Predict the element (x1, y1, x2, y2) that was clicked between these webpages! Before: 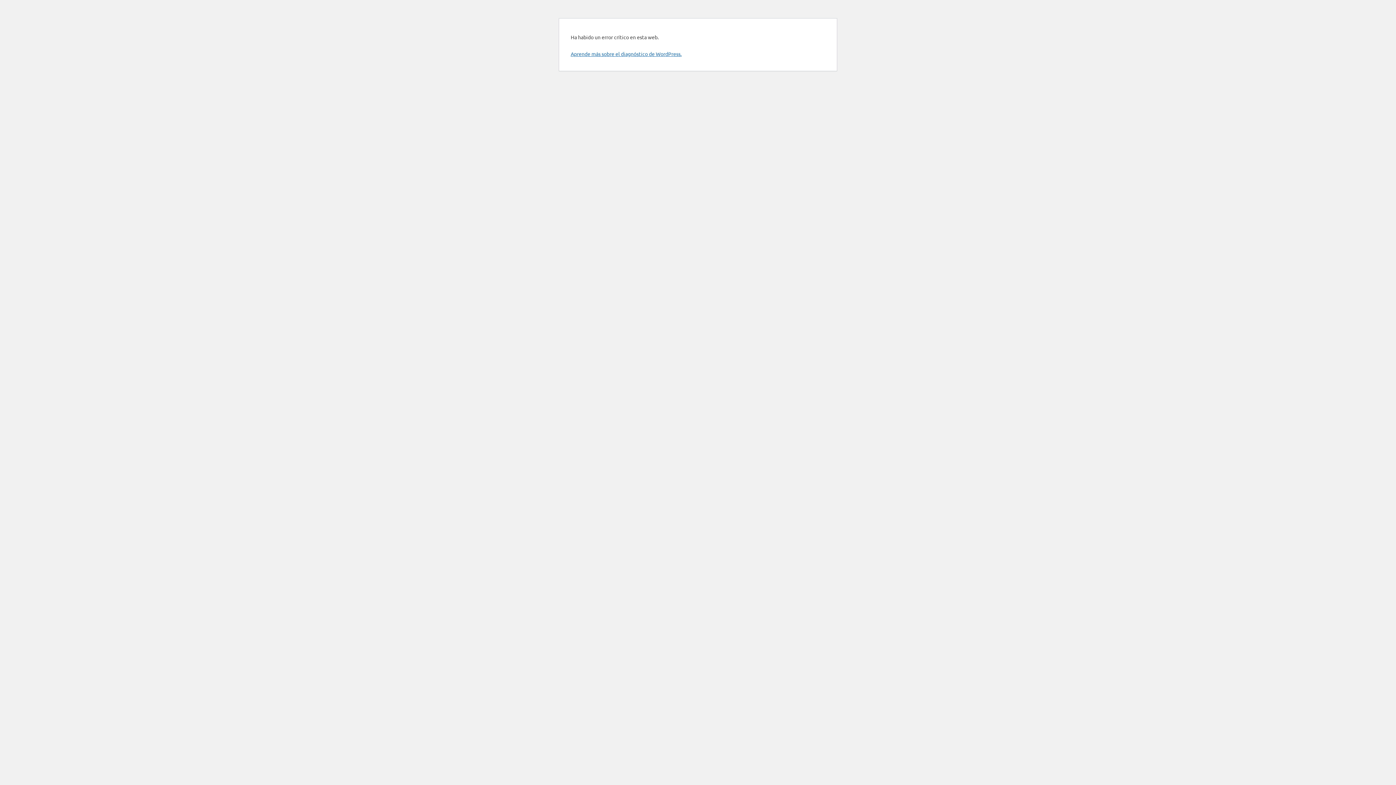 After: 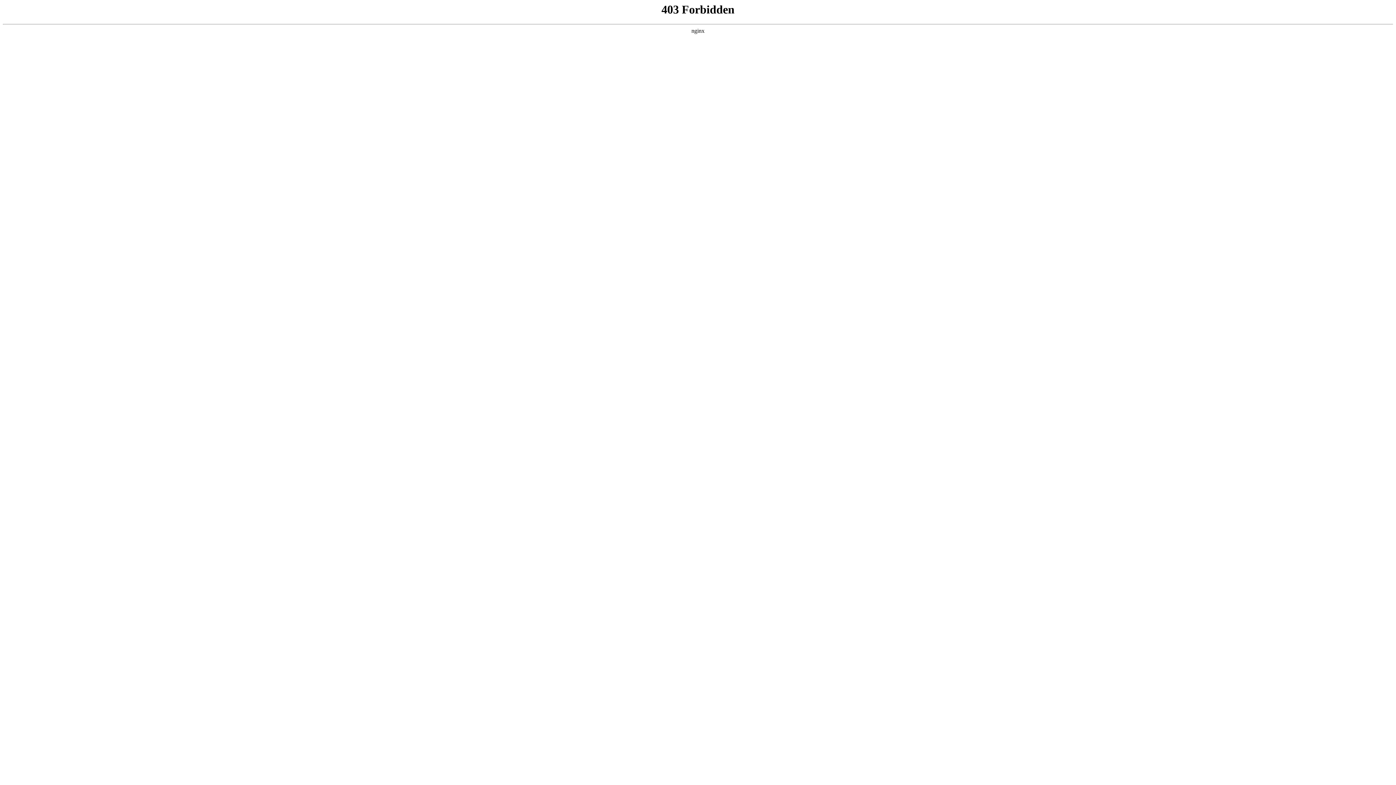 Action: bbox: (570, 50, 681, 57) label: Aprende más sobre el diagnóstico de WordPress.